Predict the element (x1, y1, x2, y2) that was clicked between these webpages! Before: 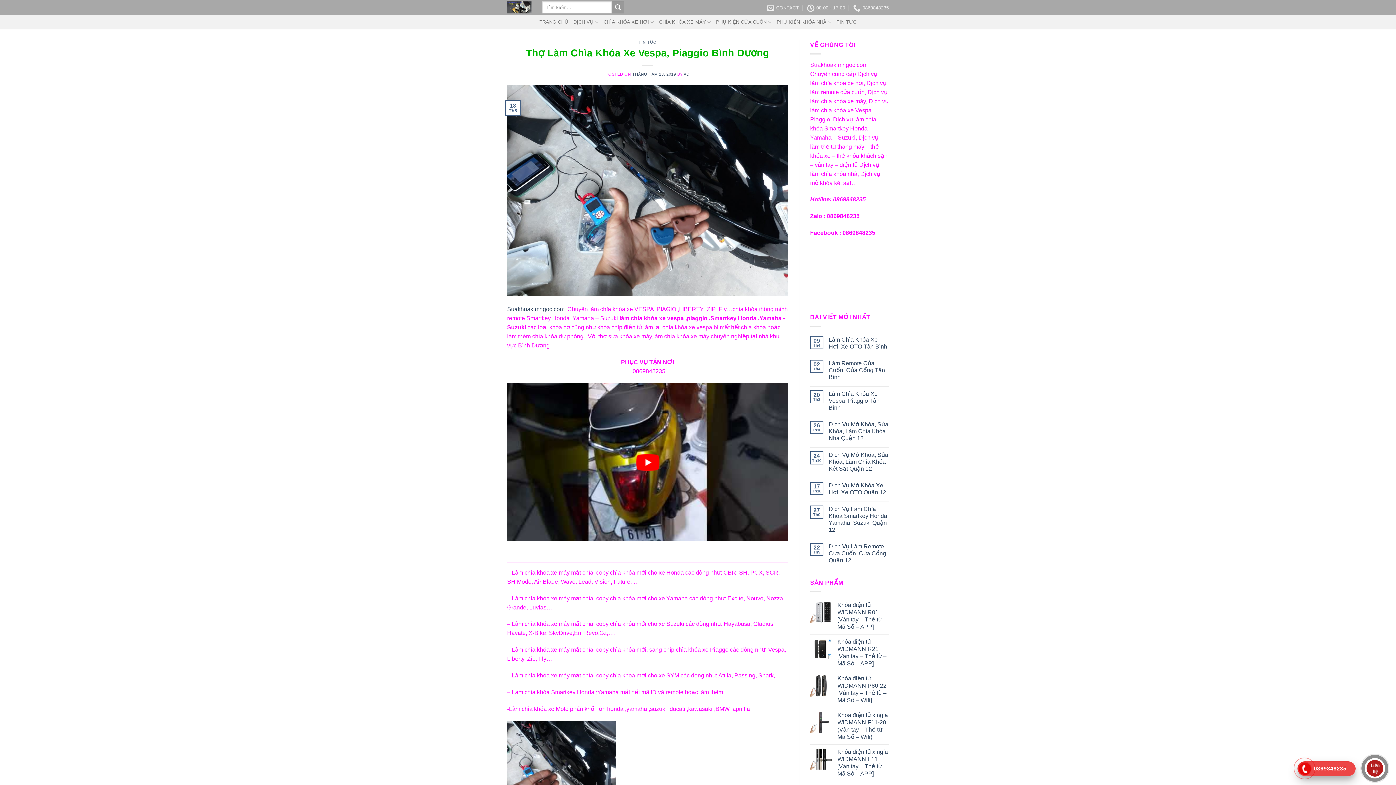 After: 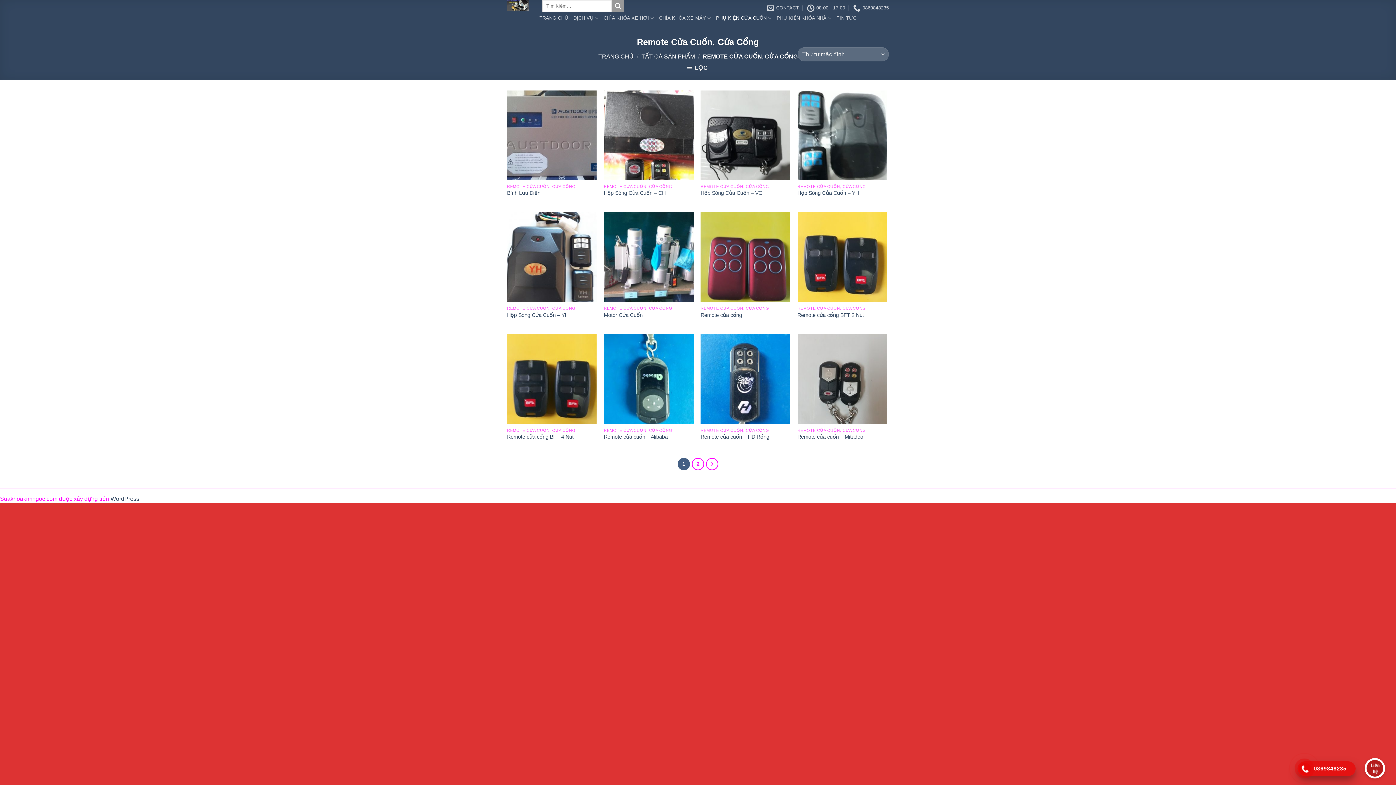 Action: label: PHỤ KIỆN CỬA CUỐN bbox: (716, 14, 771, 29)